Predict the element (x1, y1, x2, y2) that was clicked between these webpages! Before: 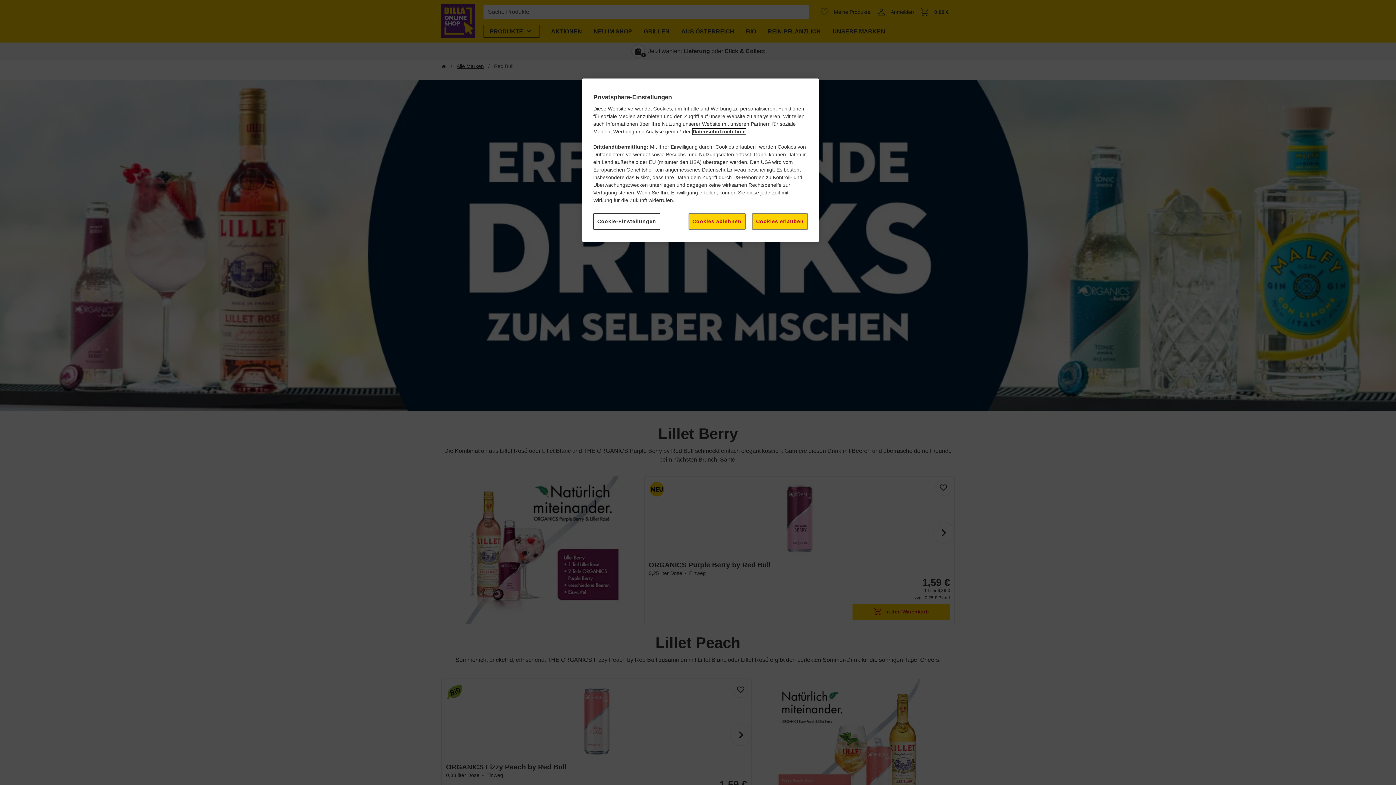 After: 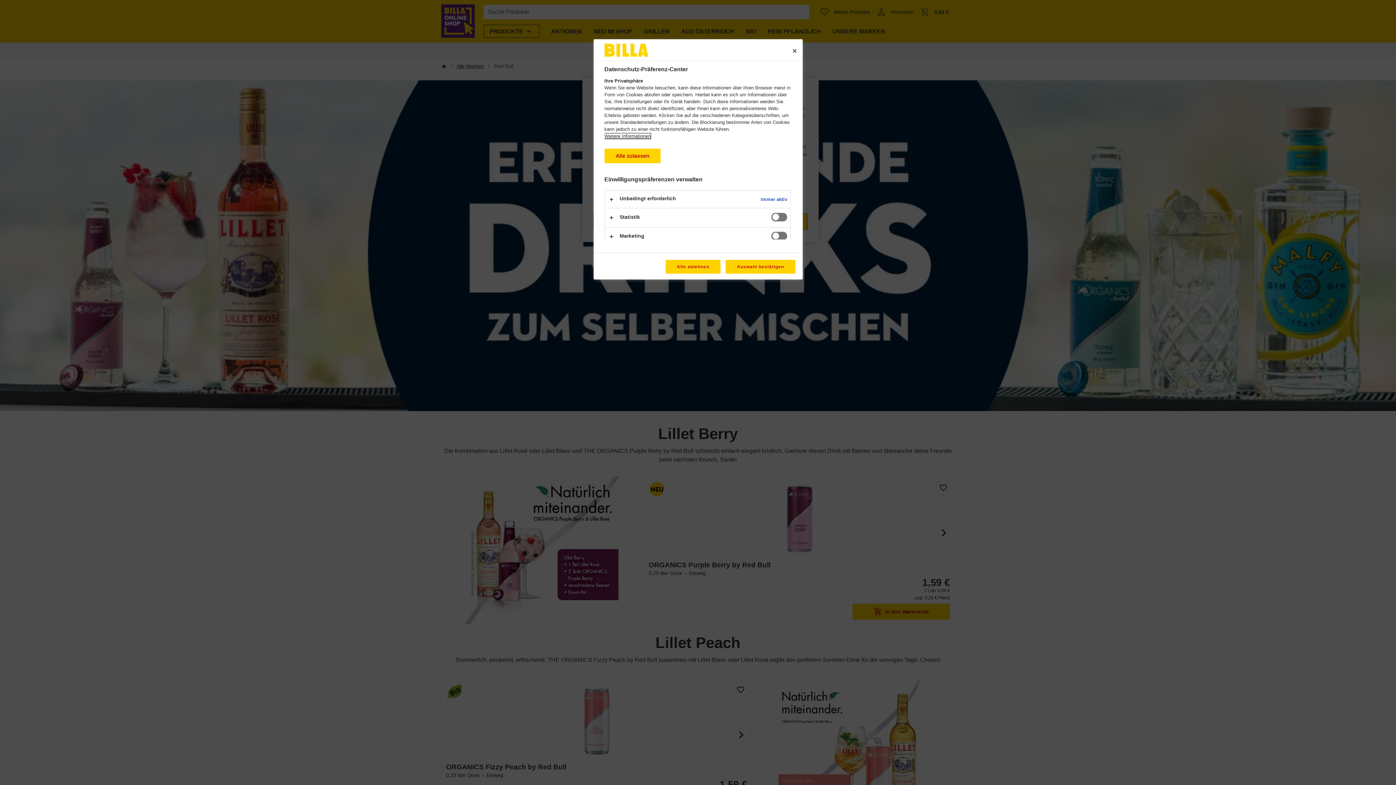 Action: bbox: (593, 213, 660, 229) label: Cookie-Einstellungen